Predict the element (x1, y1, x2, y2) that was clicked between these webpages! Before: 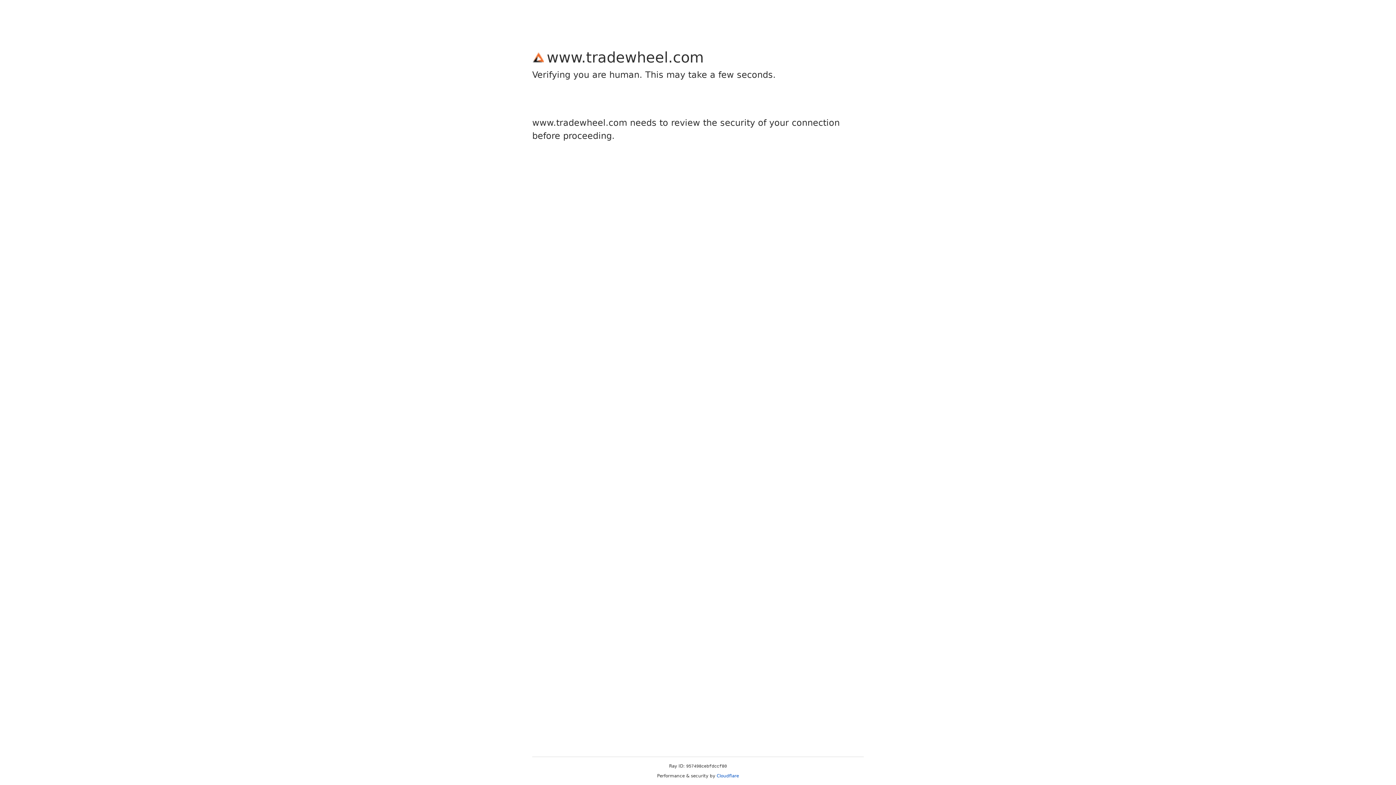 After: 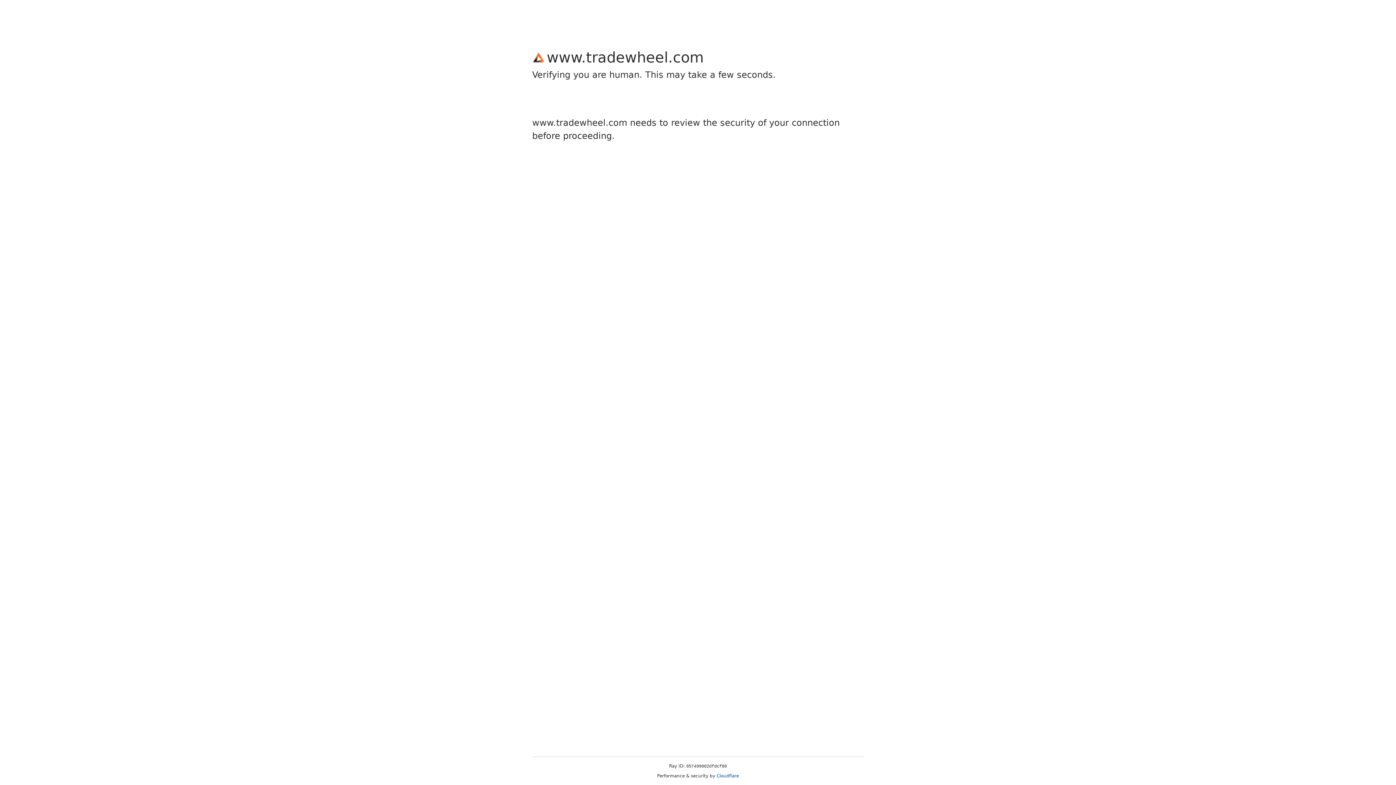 Action: label: Cloudflare bbox: (716, 773, 739, 778)